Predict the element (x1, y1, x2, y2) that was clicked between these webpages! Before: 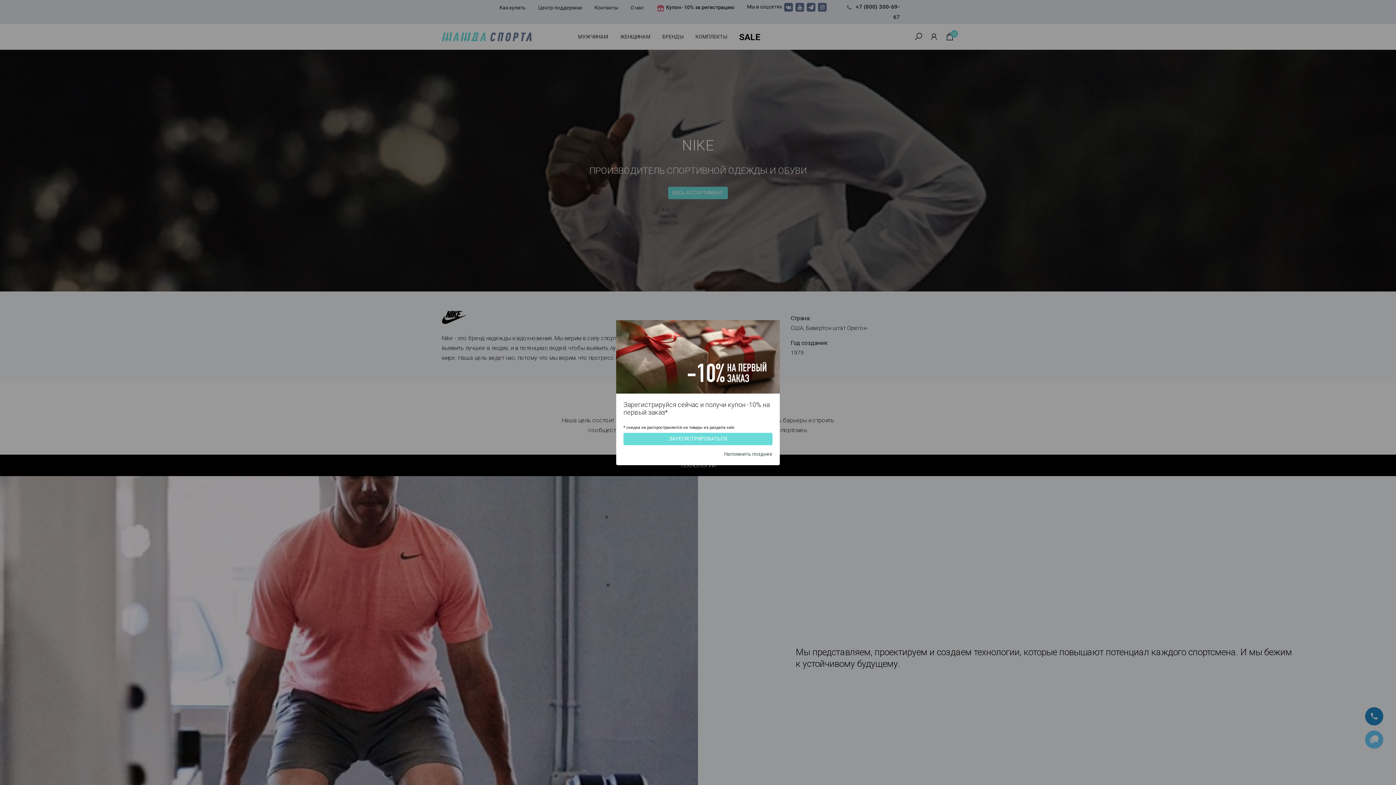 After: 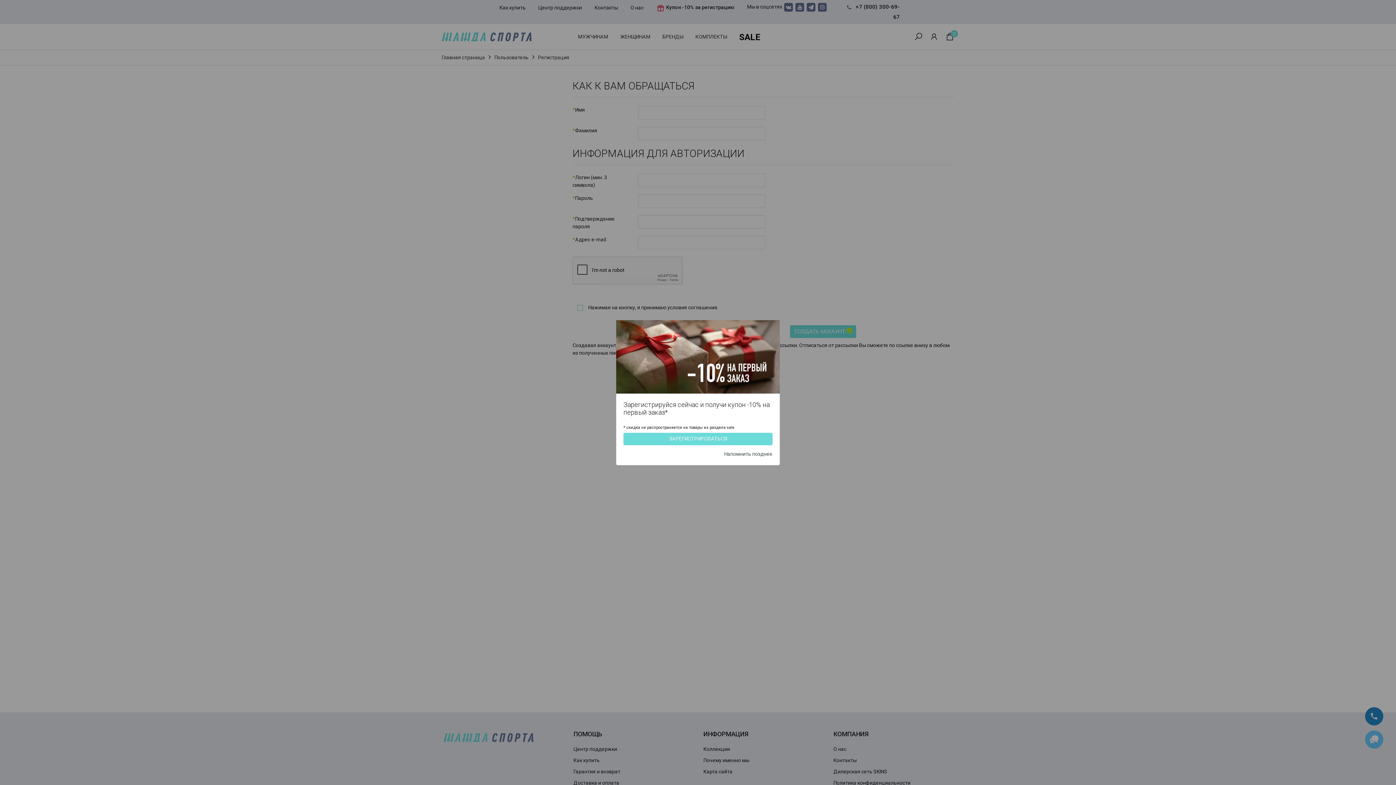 Action: bbox: (623, 433, 772, 445) label: ЗАРЕГИСТРИРОВАТЬСЯ